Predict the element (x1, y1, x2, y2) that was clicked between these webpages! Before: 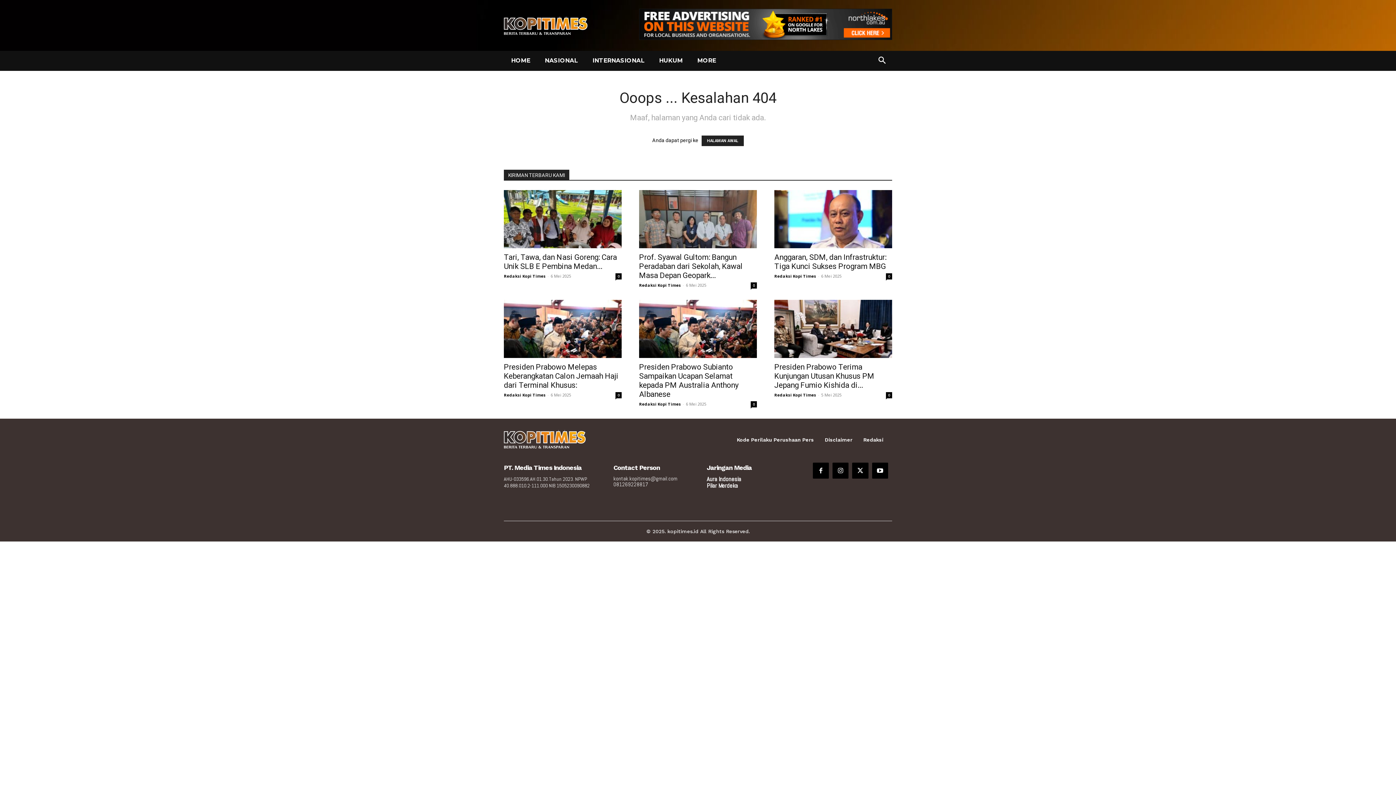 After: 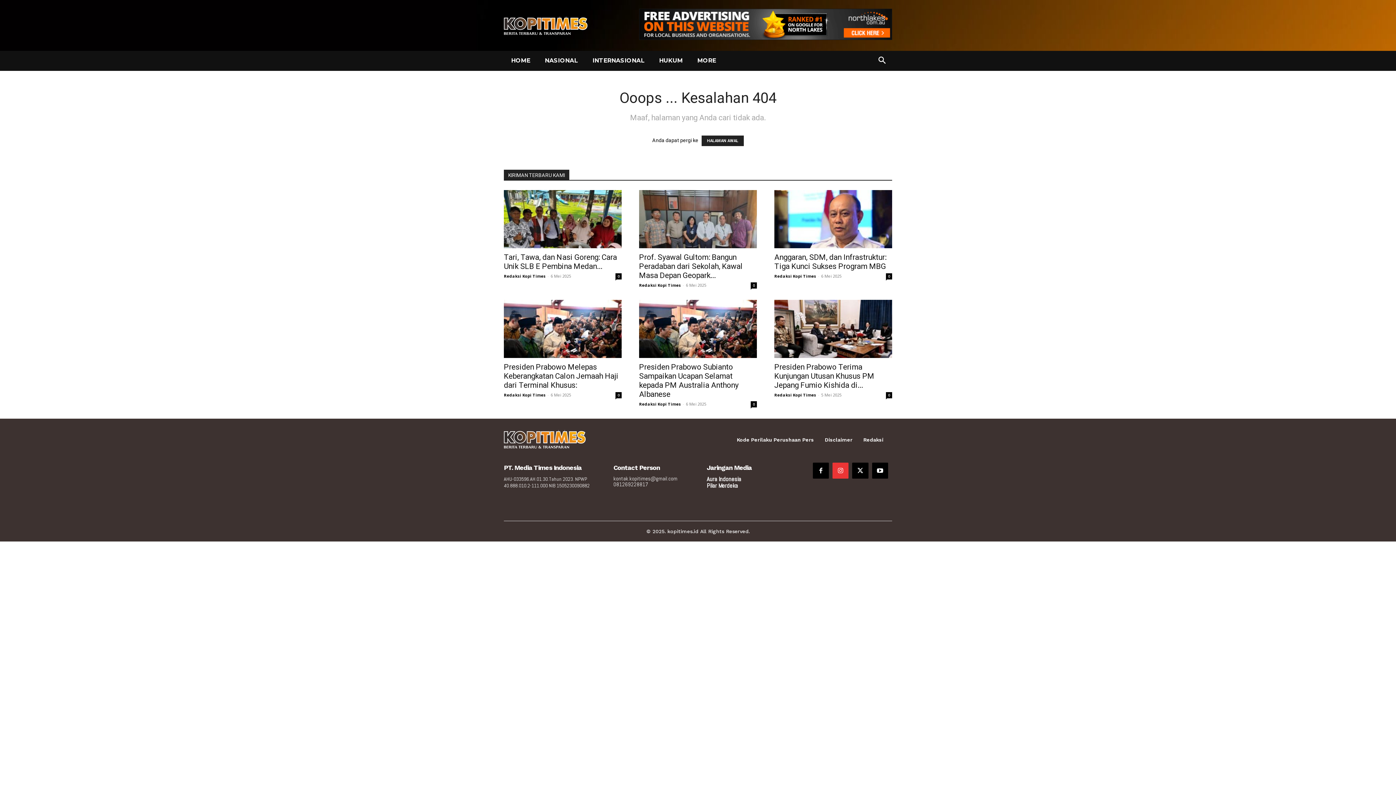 Action: bbox: (832, 462, 848, 478)